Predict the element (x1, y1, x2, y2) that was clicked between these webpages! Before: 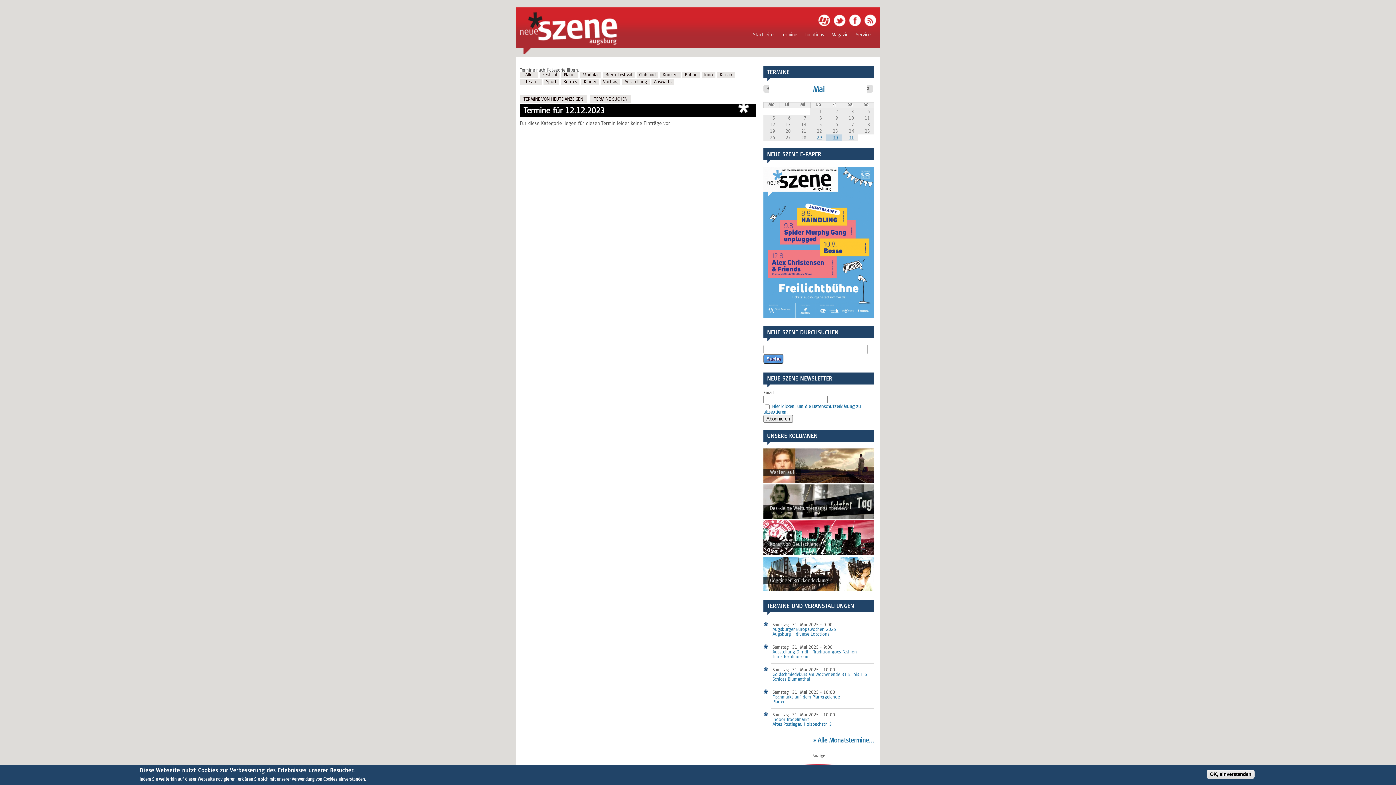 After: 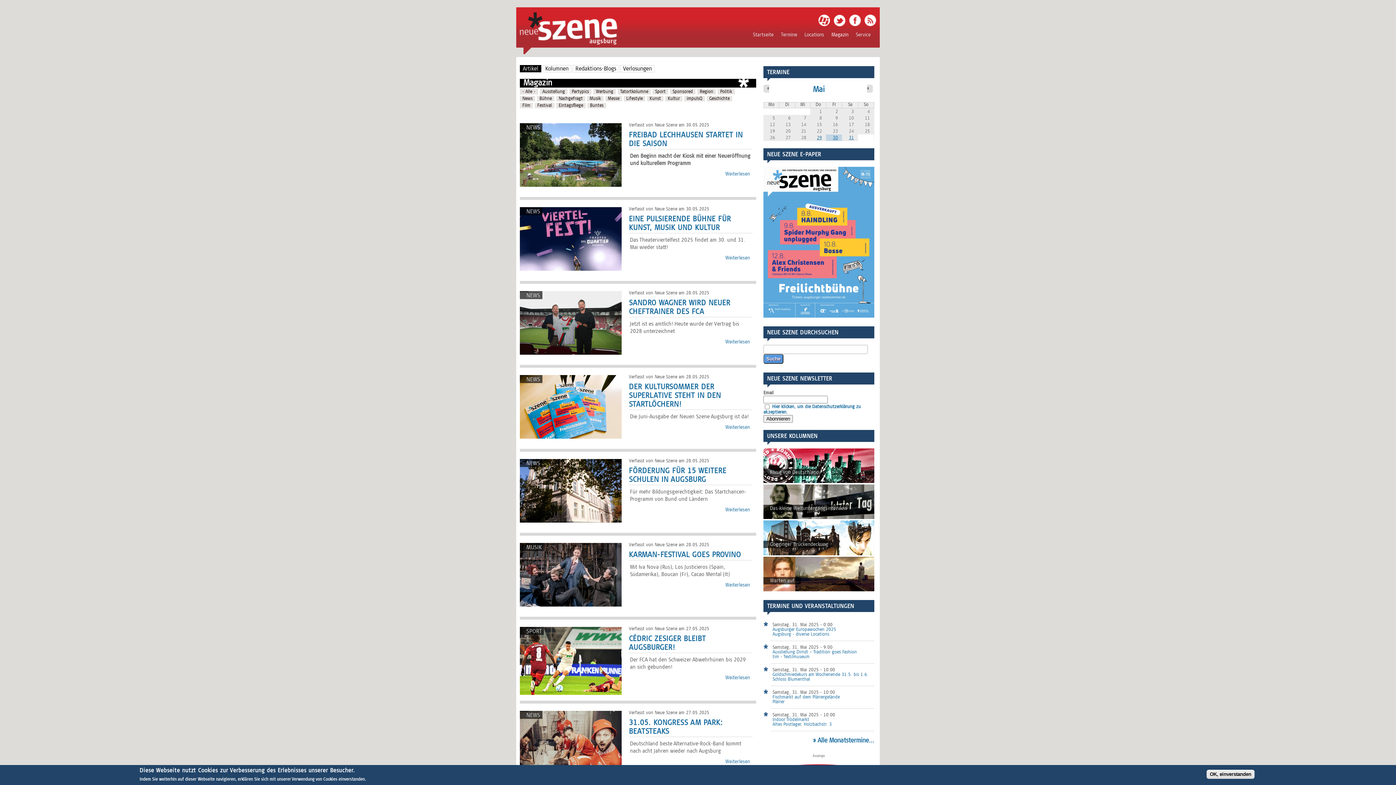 Action: label: Magazin bbox: (828, 28, 852, 41)